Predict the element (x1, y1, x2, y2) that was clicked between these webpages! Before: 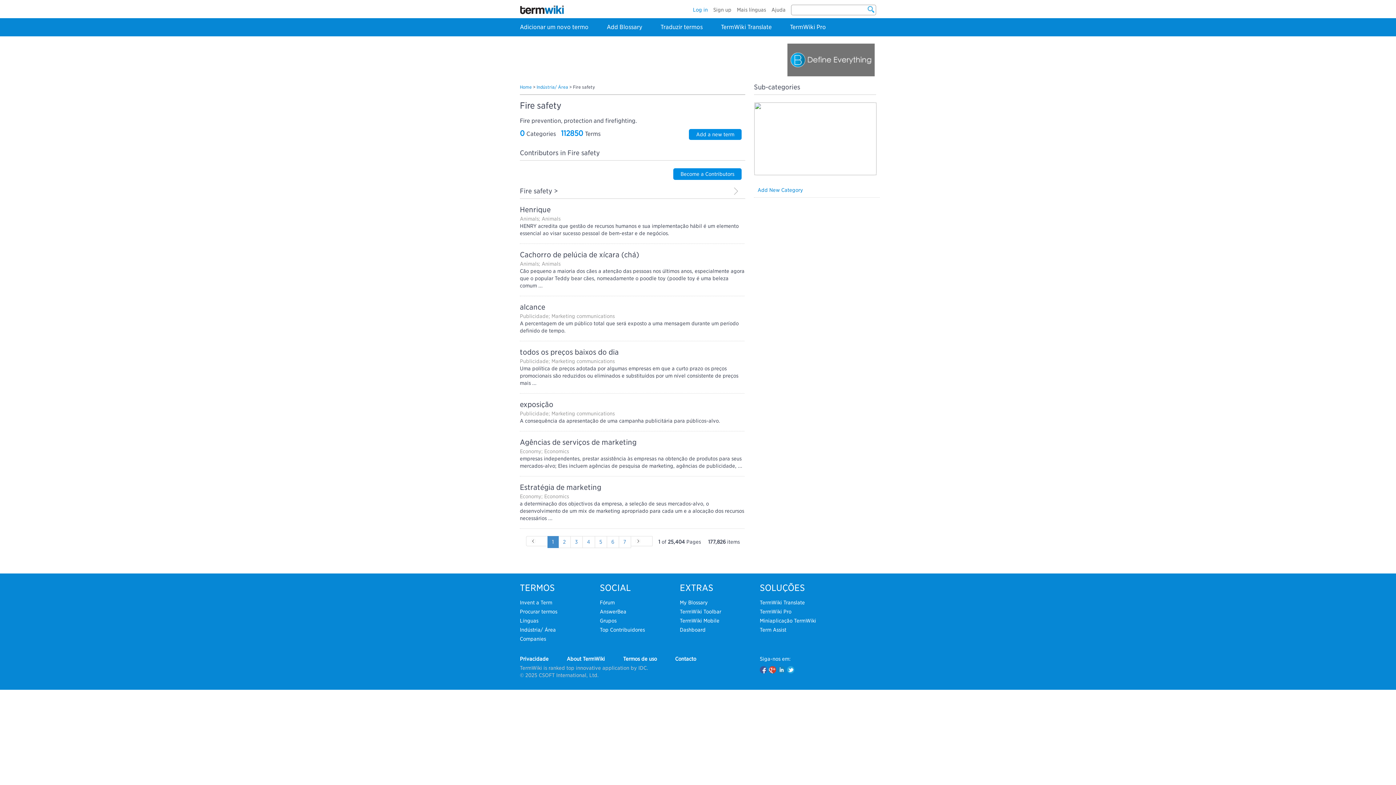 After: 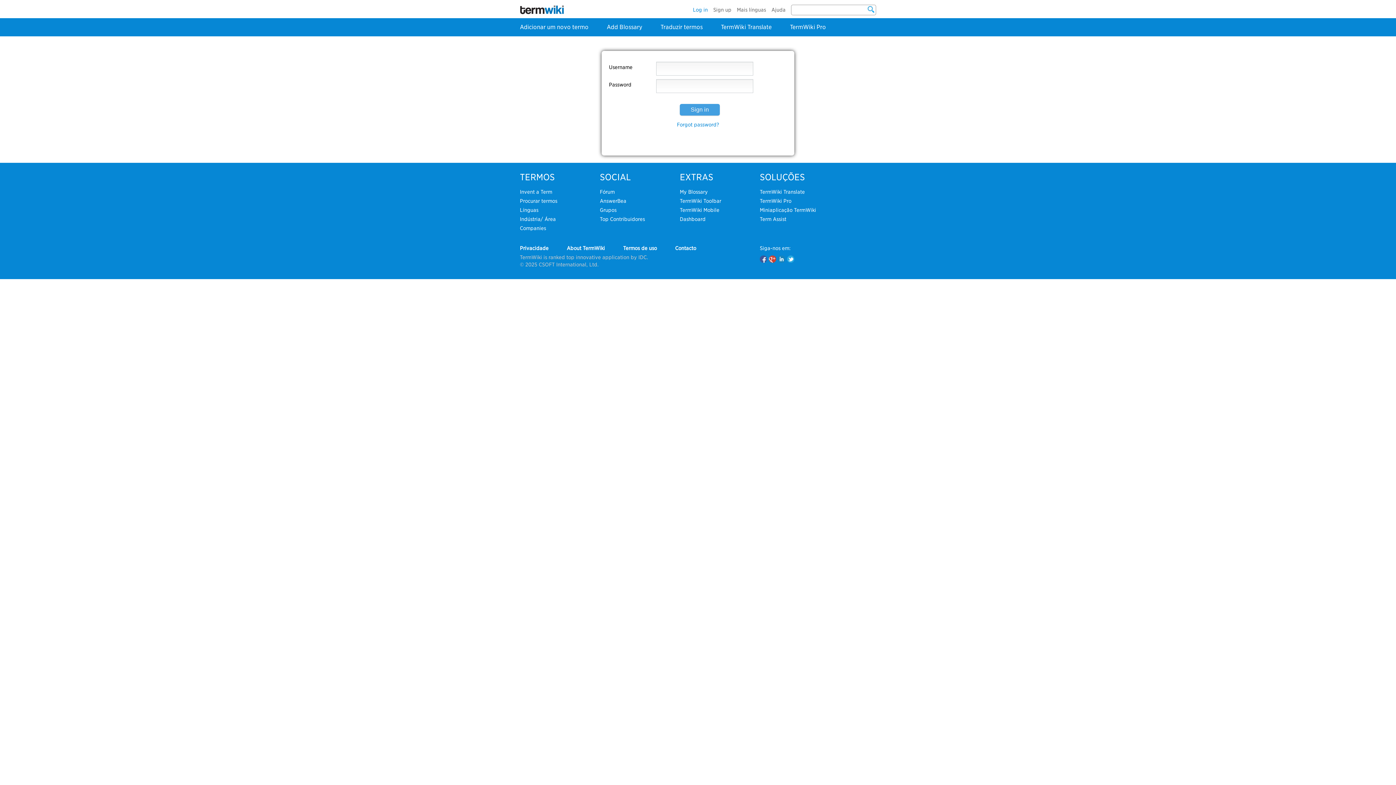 Action: bbox: (520, 23, 588, 30) label: Adicionar um novo termo